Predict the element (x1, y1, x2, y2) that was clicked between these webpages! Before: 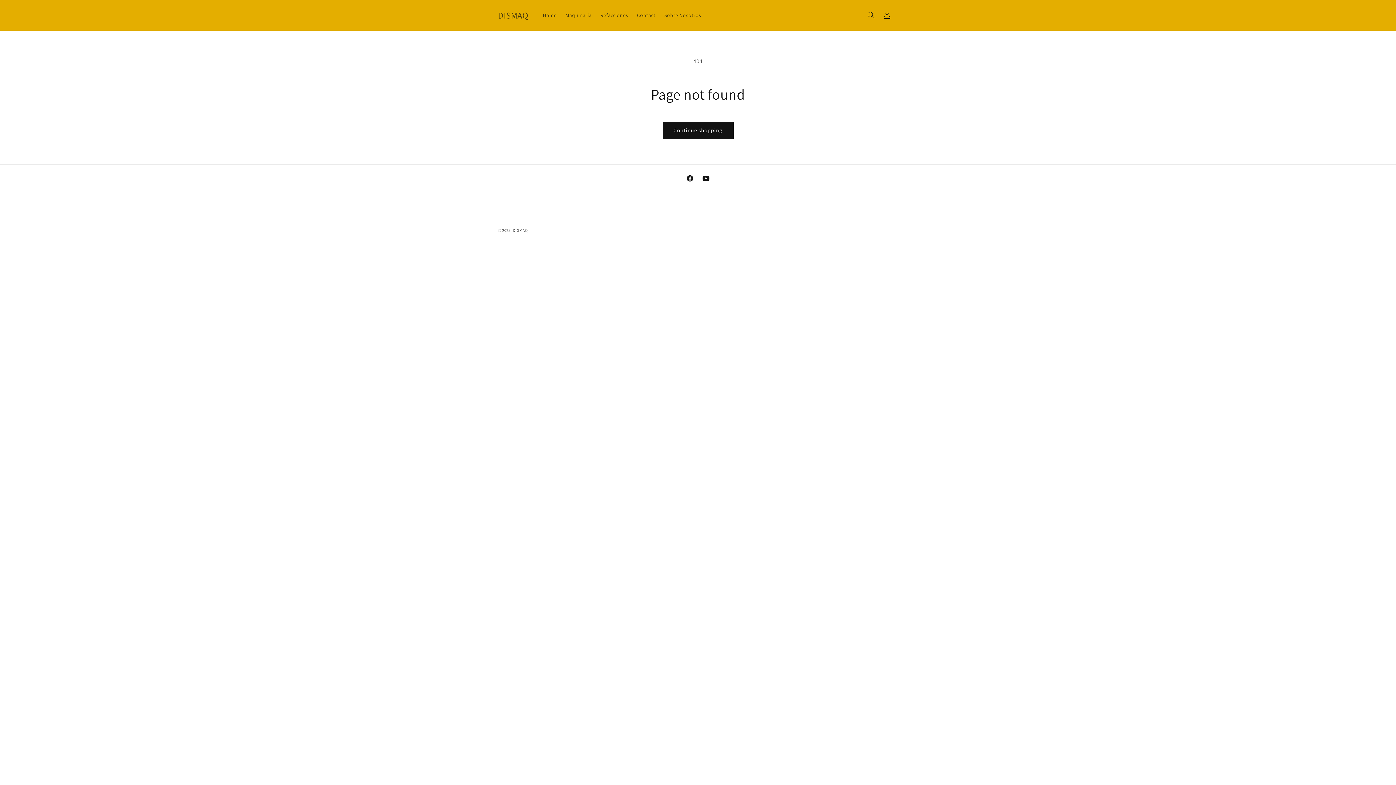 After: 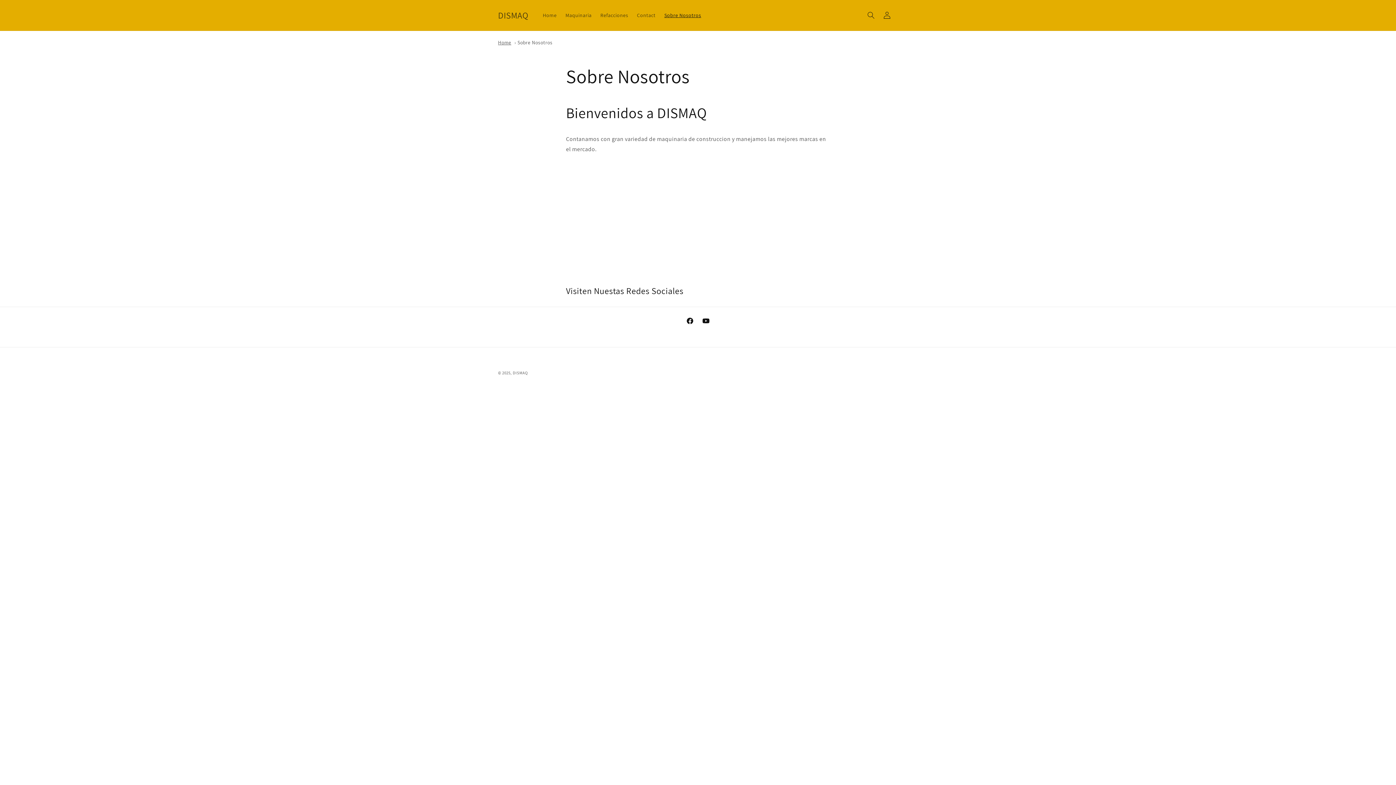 Action: bbox: (660, 7, 705, 22) label: Sobre Nosotros